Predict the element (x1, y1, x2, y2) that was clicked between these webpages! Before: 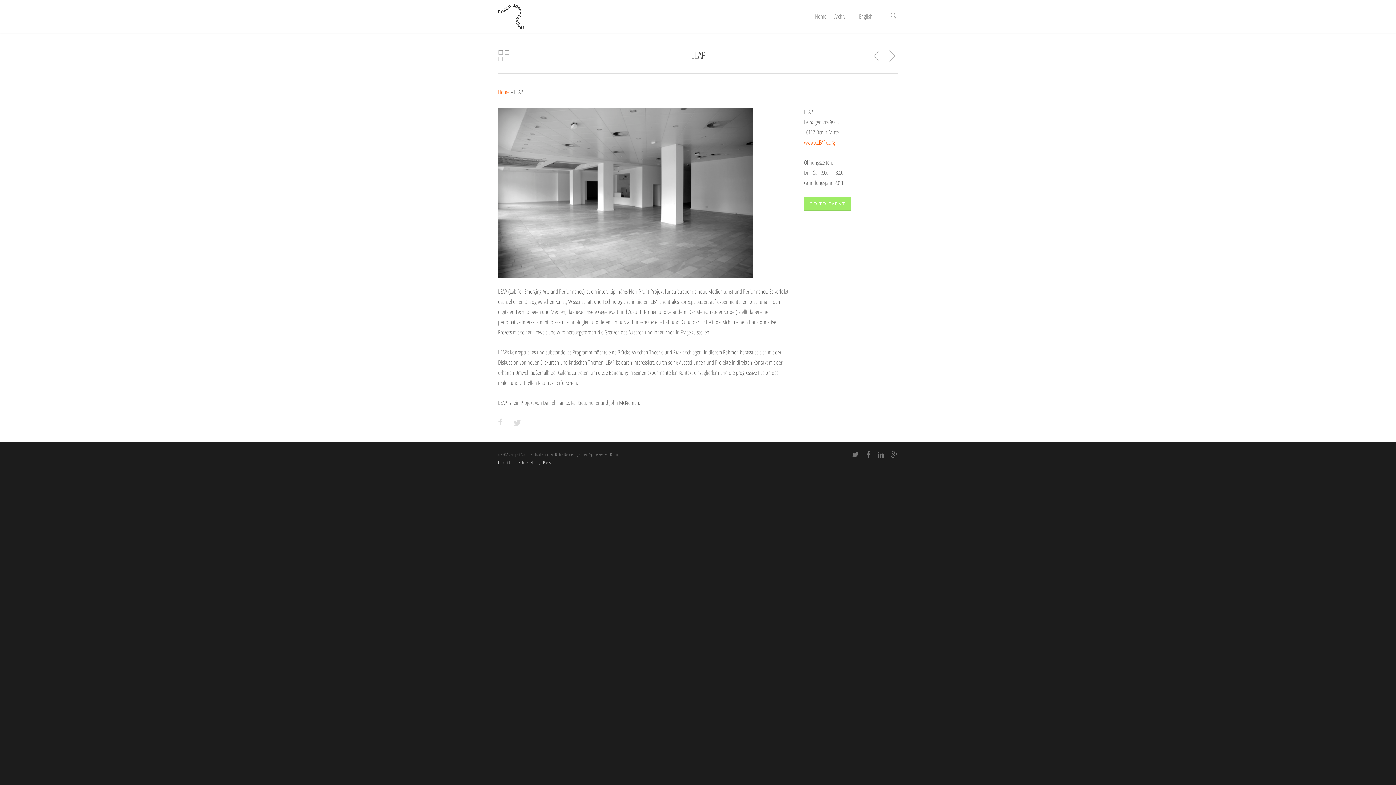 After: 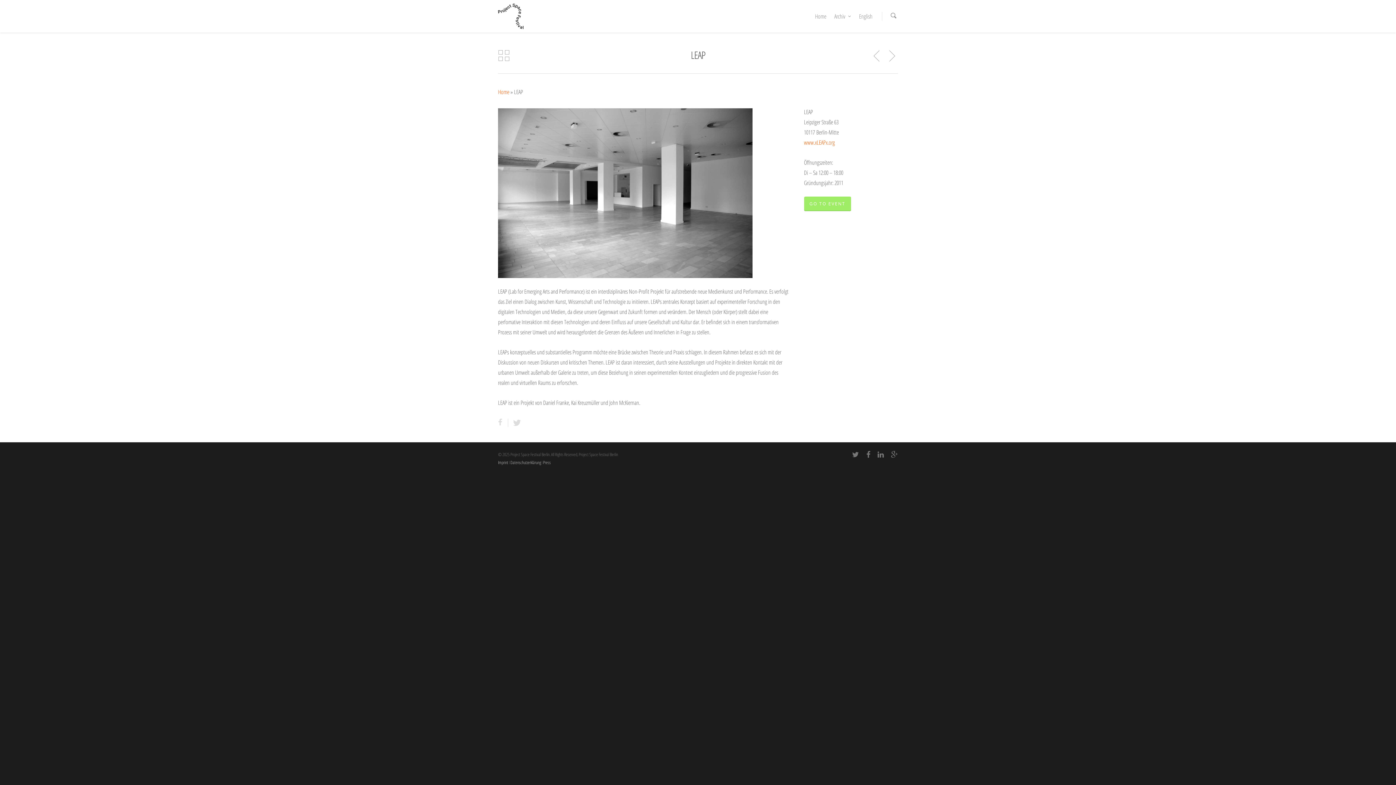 Action: bbox: (498, 50, 509, 61)